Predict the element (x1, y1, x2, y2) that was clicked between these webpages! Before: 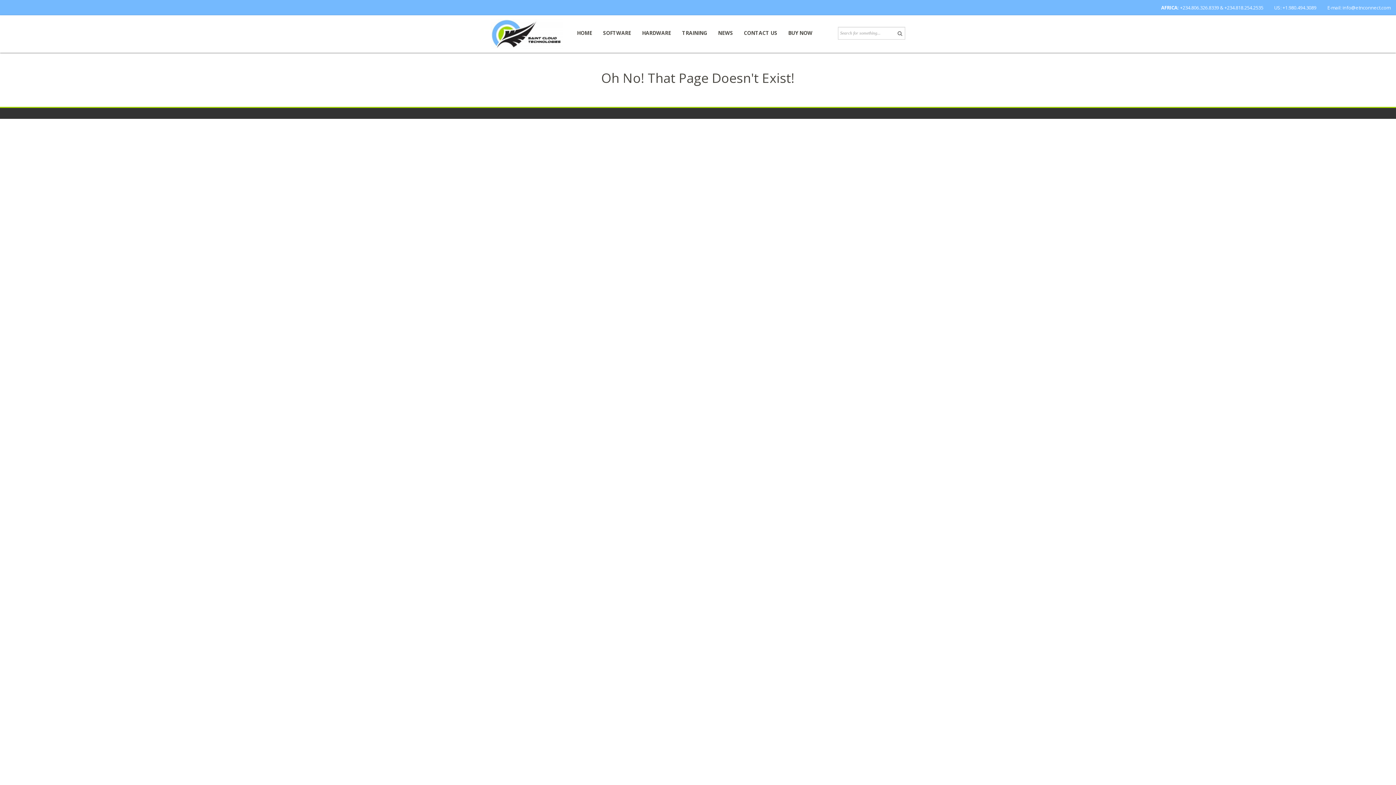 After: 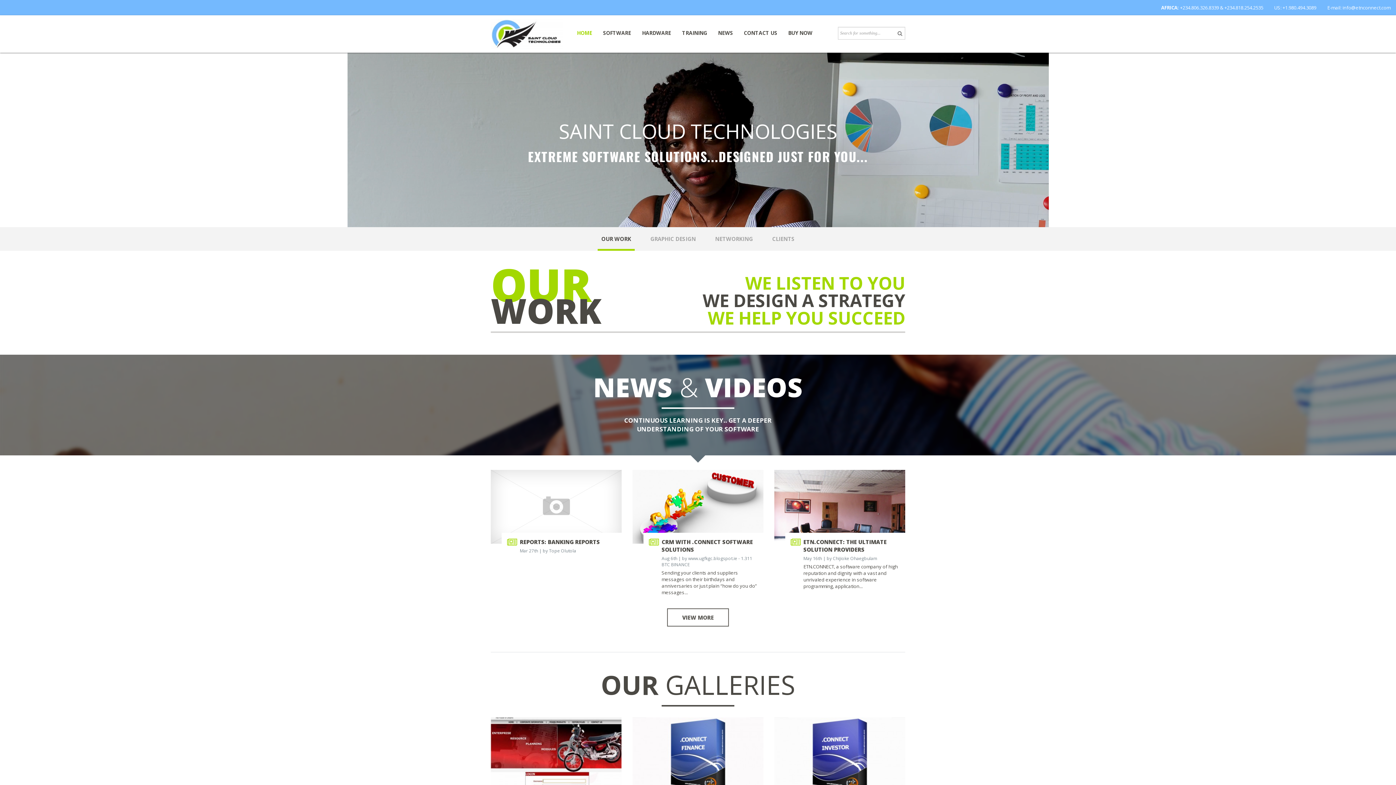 Action: bbox: (490, 30, 563, 36)